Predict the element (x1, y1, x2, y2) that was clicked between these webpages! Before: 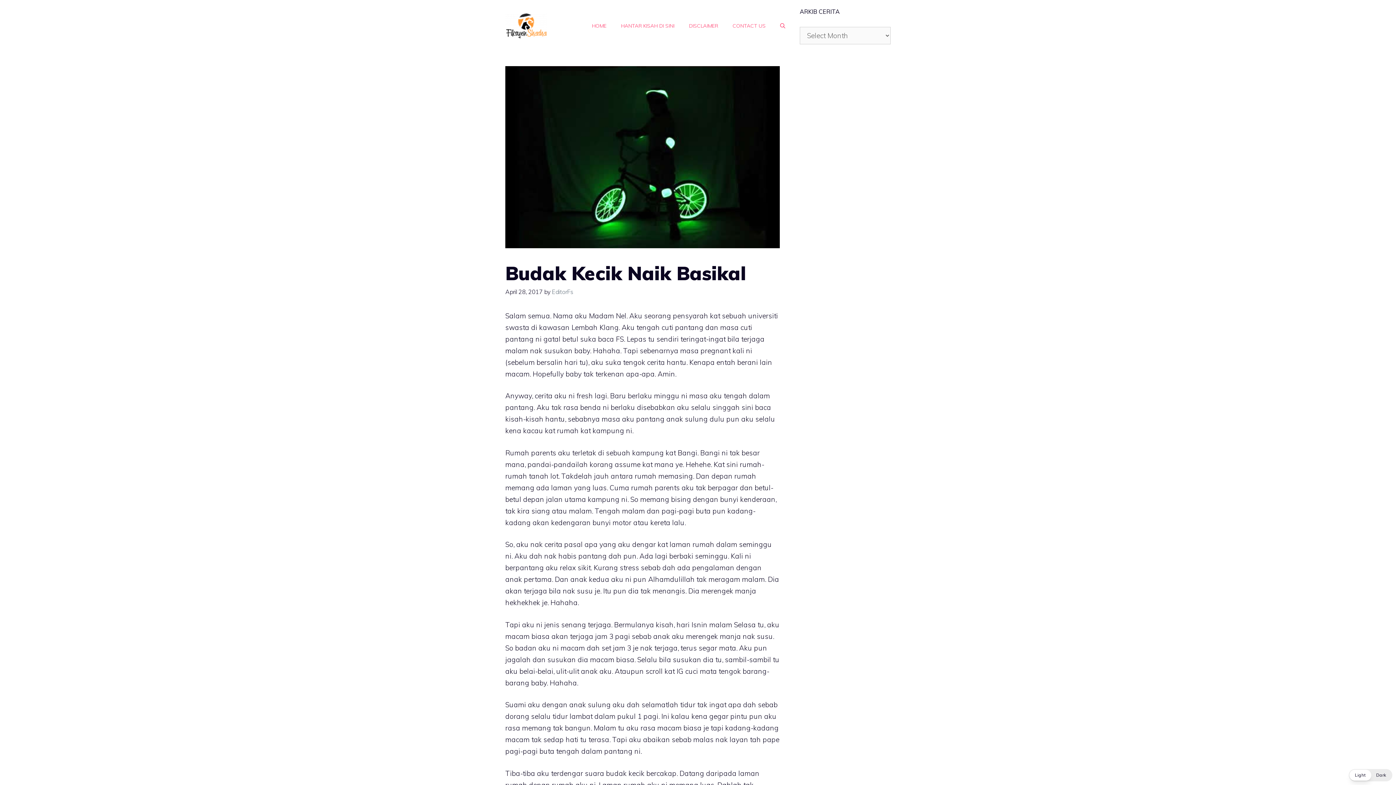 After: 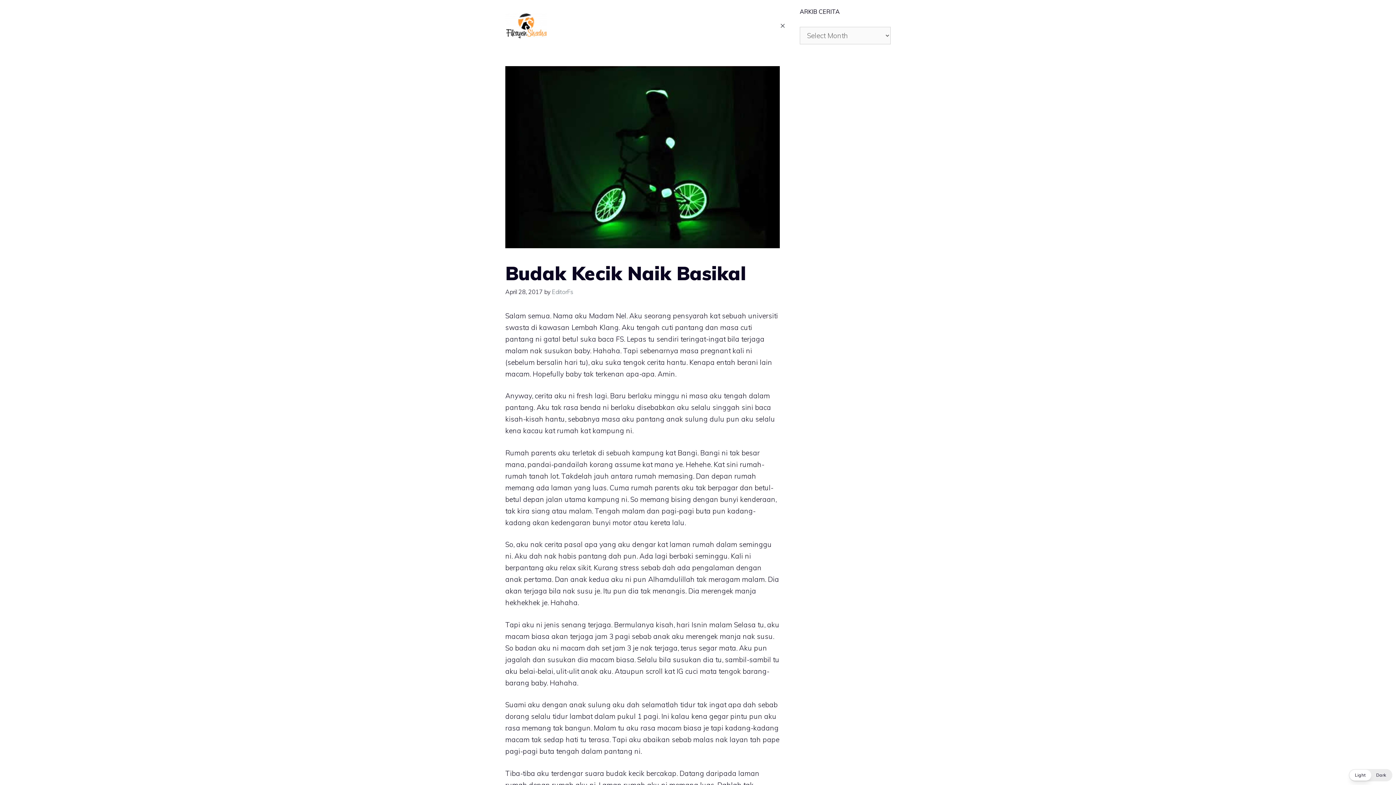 Action: bbox: (773, 14, 792, 36) label: Open Search Bar